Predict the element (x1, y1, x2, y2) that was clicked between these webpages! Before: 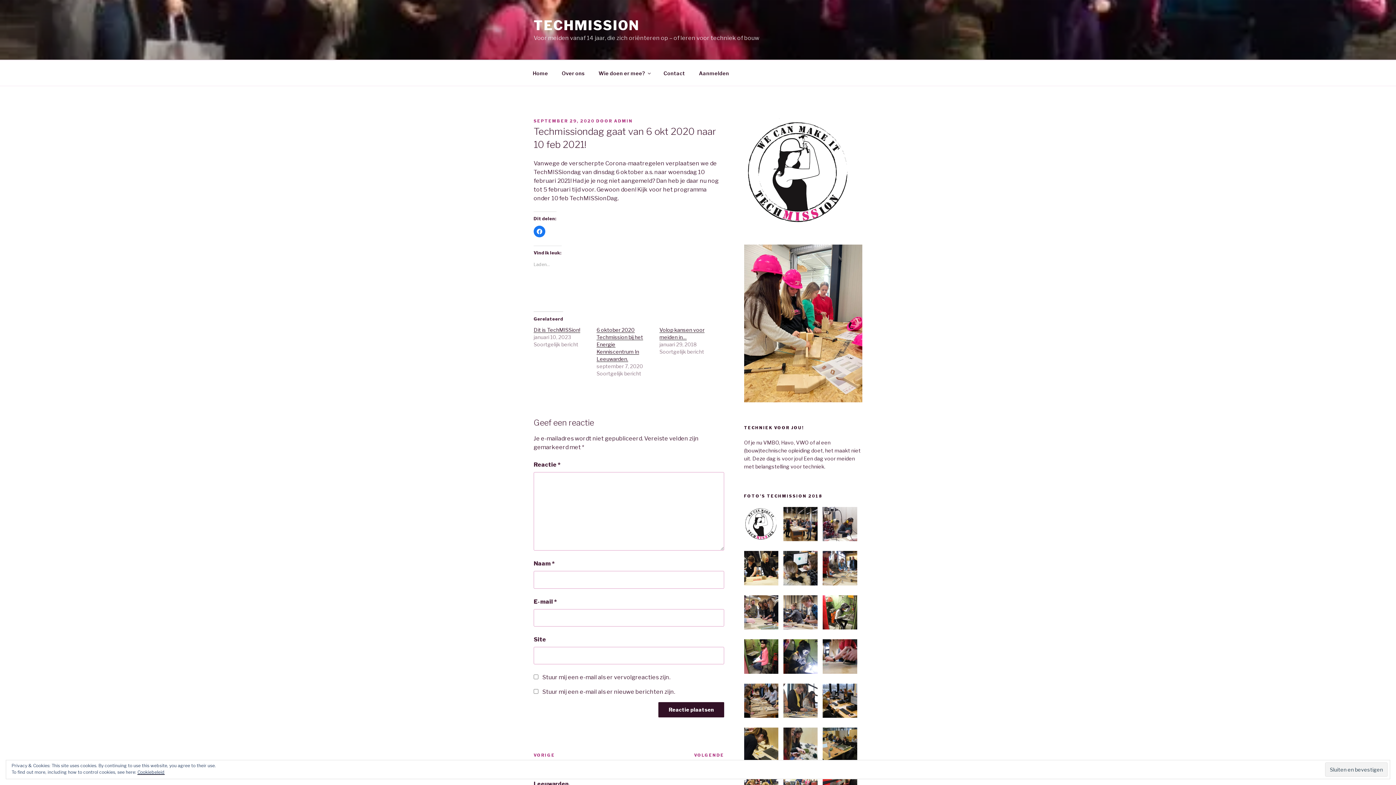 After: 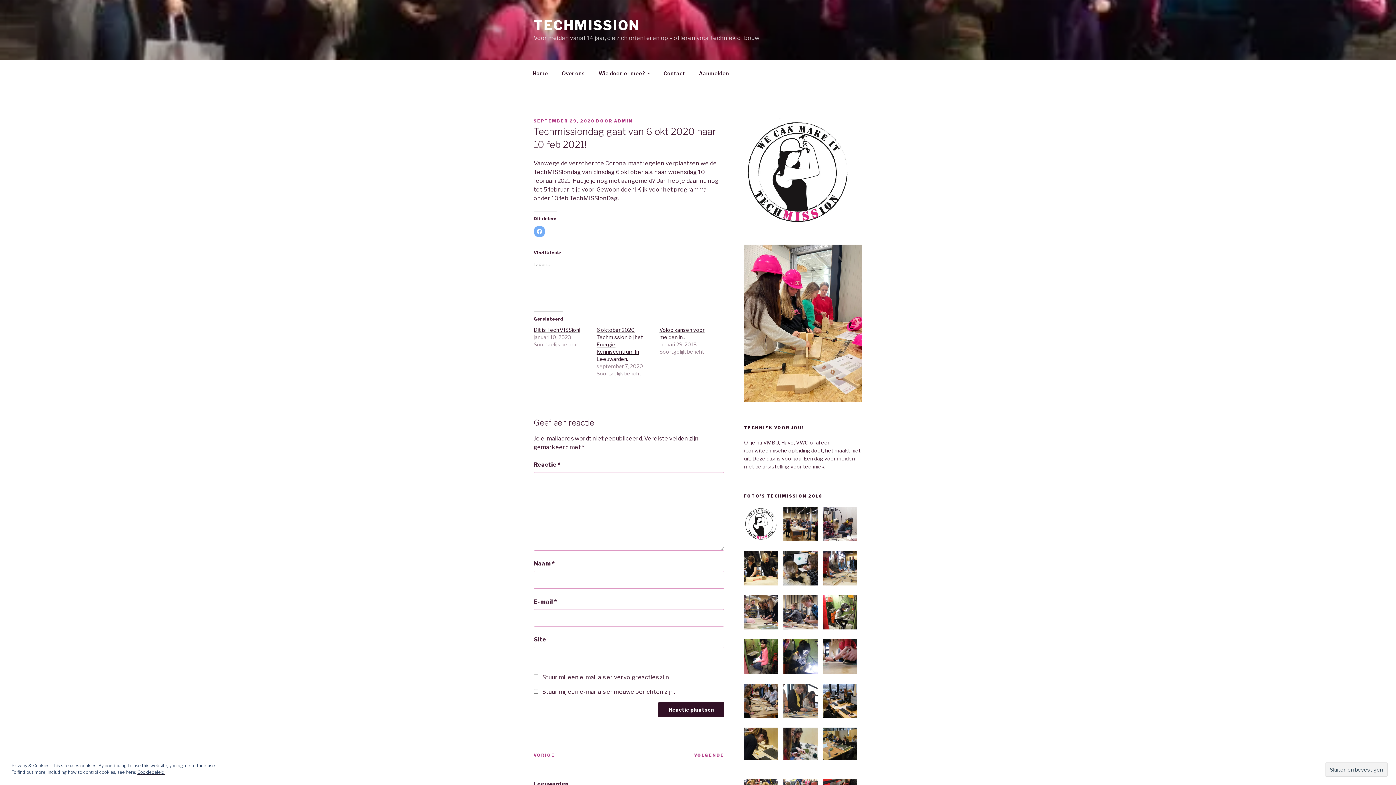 Action: bbox: (533, 225, 545, 237) label: Klik om te delen op Facebook (Wordt in een nieuw venster geopend)